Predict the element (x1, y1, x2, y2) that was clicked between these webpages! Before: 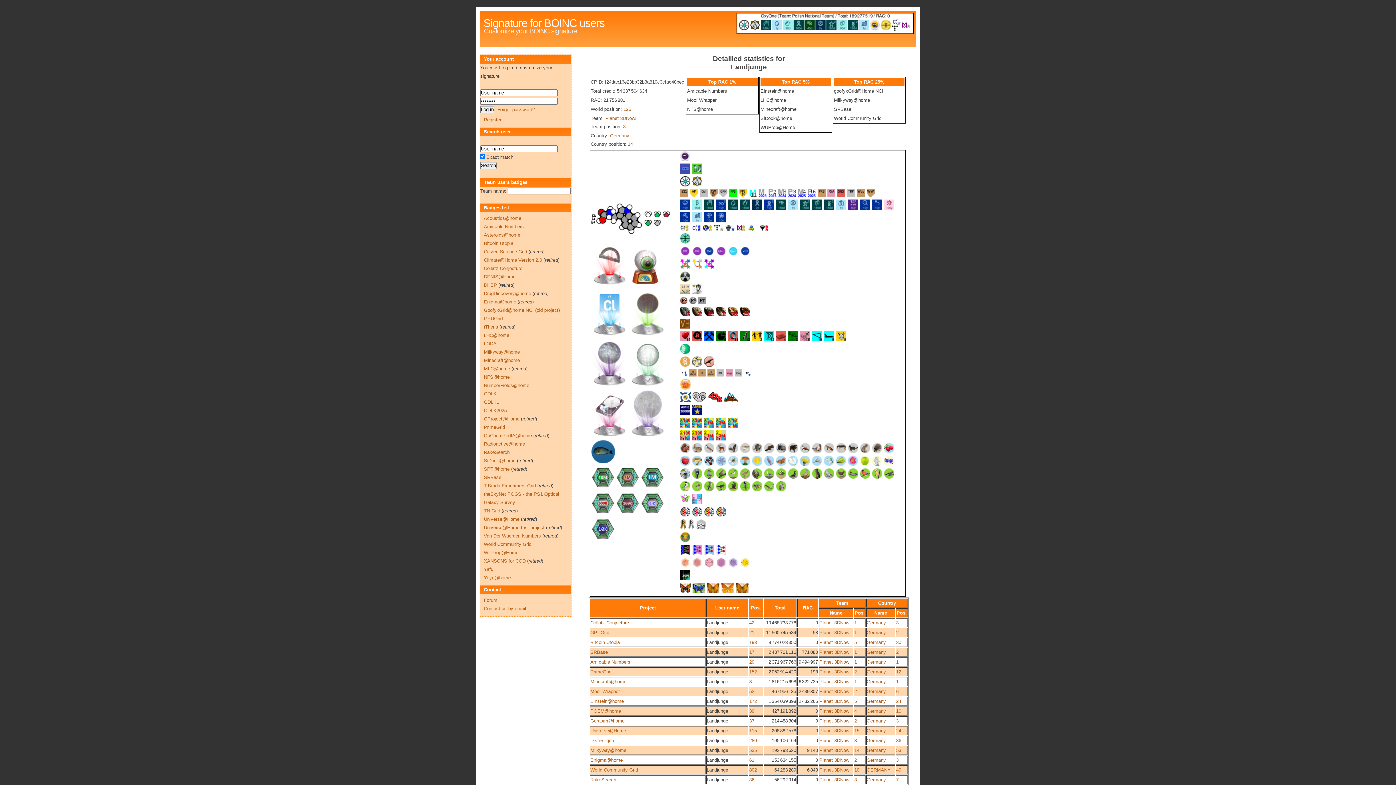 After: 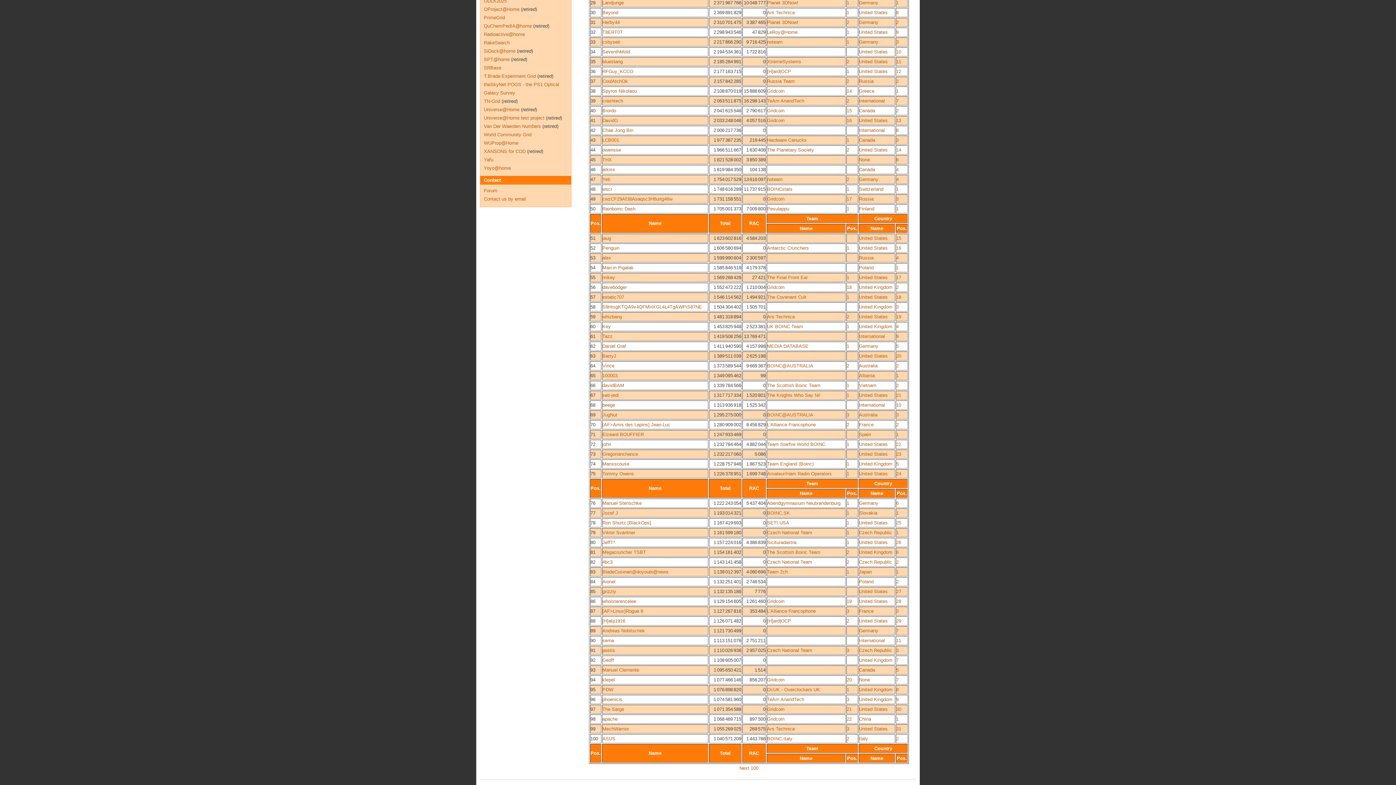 Action: bbox: (749, 659, 754, 665) label: 29